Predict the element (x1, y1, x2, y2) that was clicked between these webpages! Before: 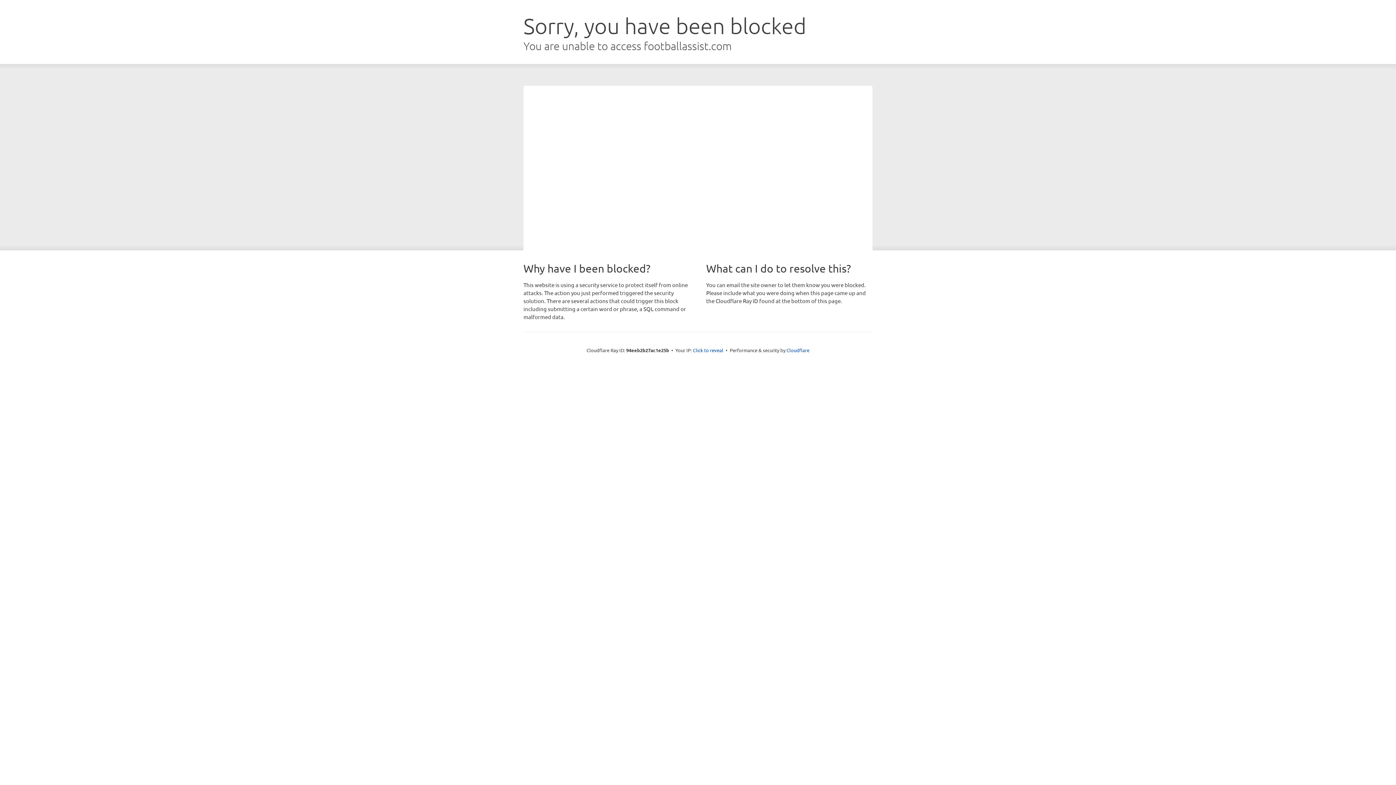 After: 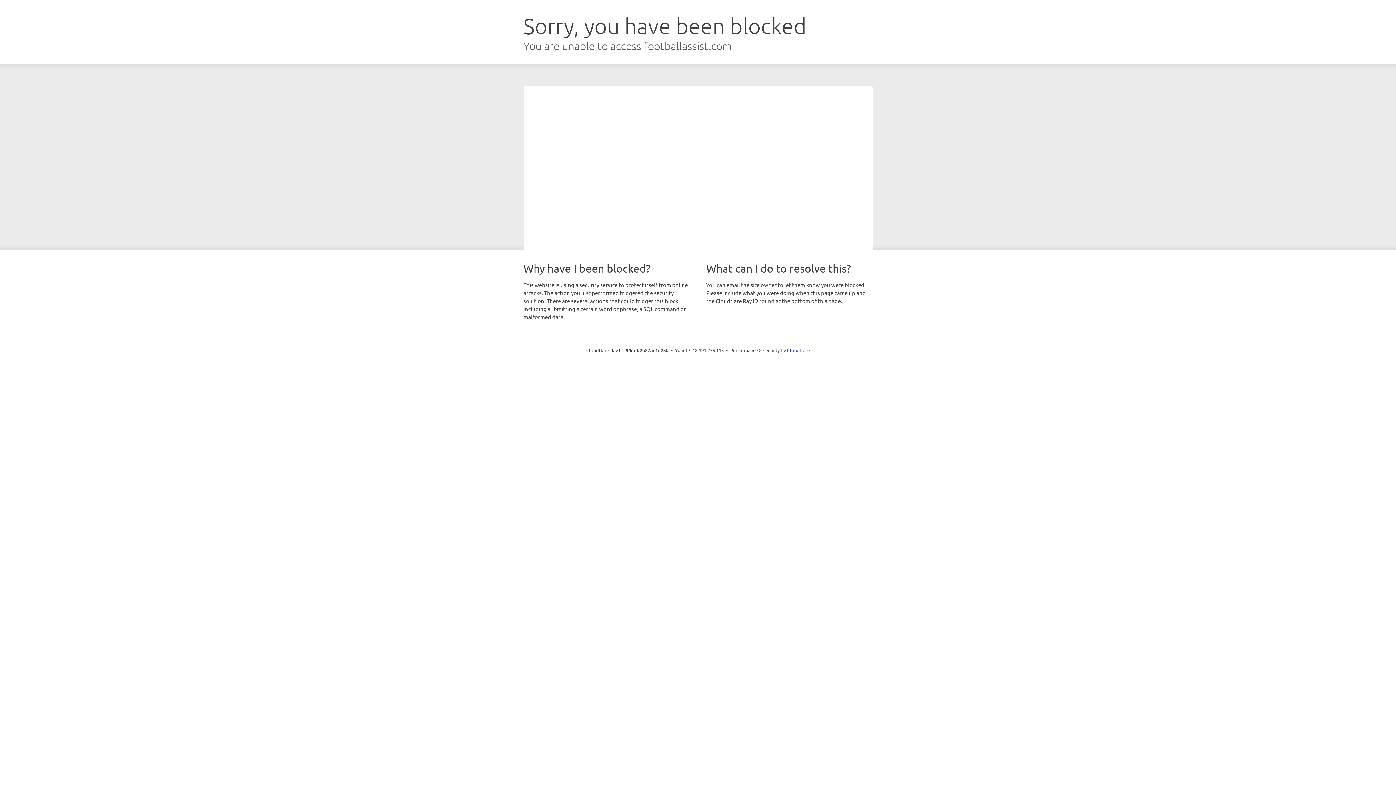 Action: bbox: (693, 346, 723, 353) label: Click to reveal